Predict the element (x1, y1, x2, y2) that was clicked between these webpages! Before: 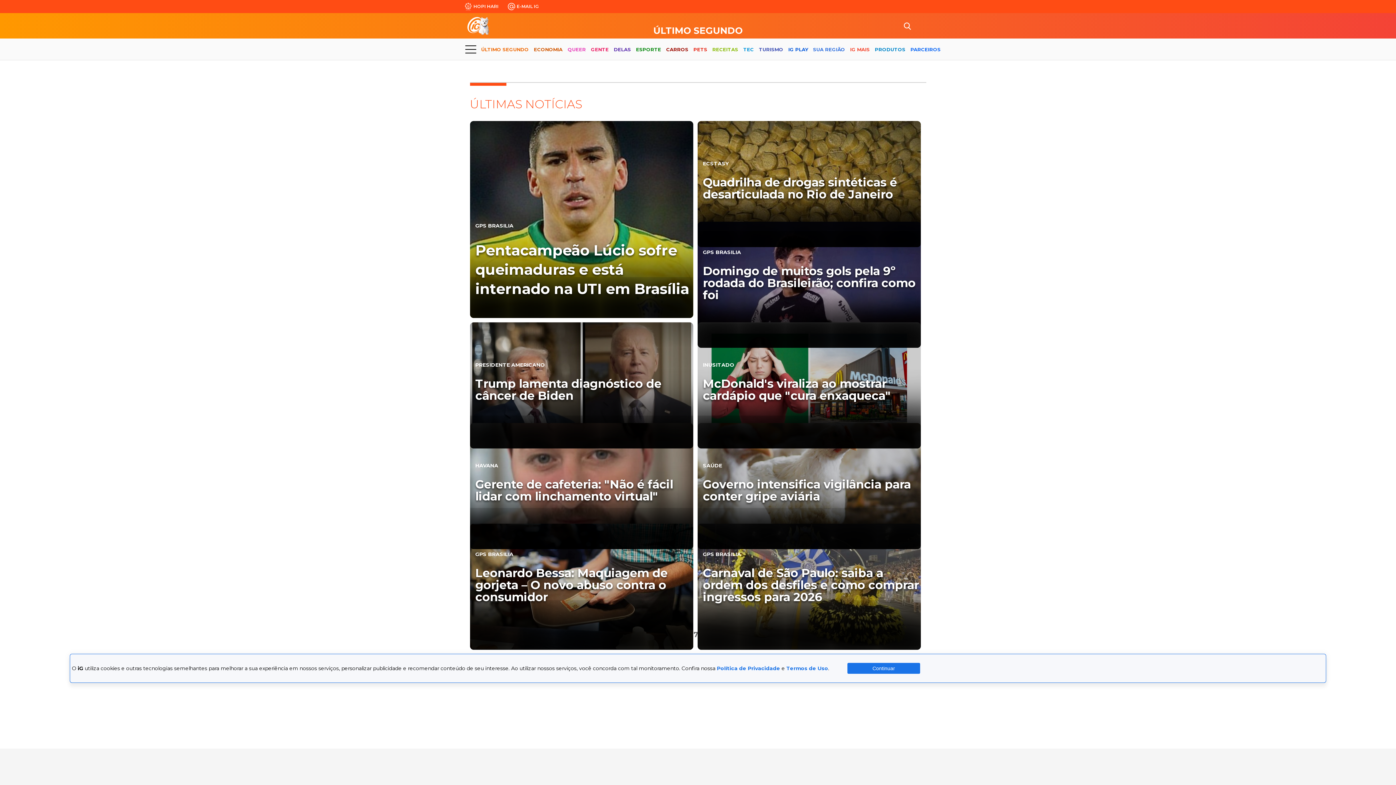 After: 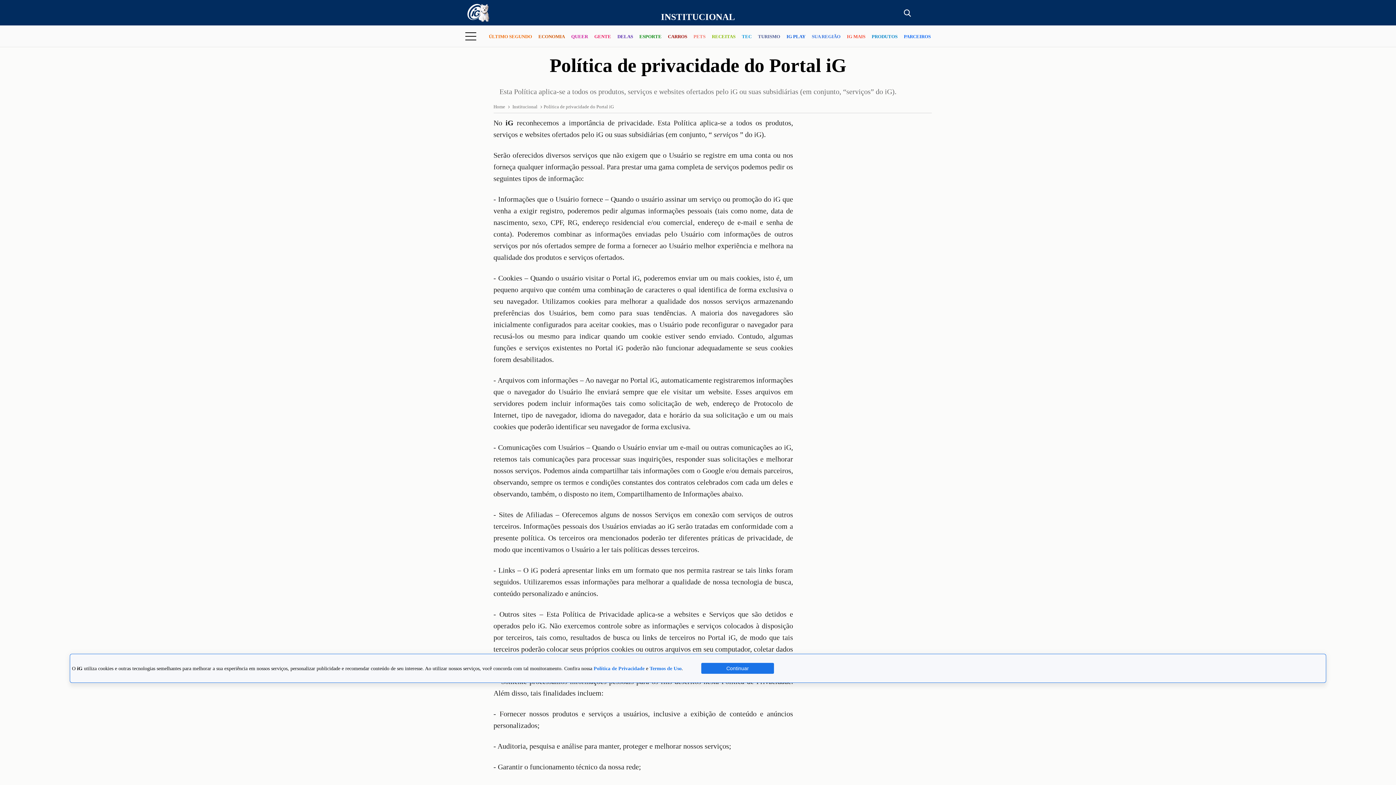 Action: bbox: (717, 665, 780, 671) label: Política de Privacidade